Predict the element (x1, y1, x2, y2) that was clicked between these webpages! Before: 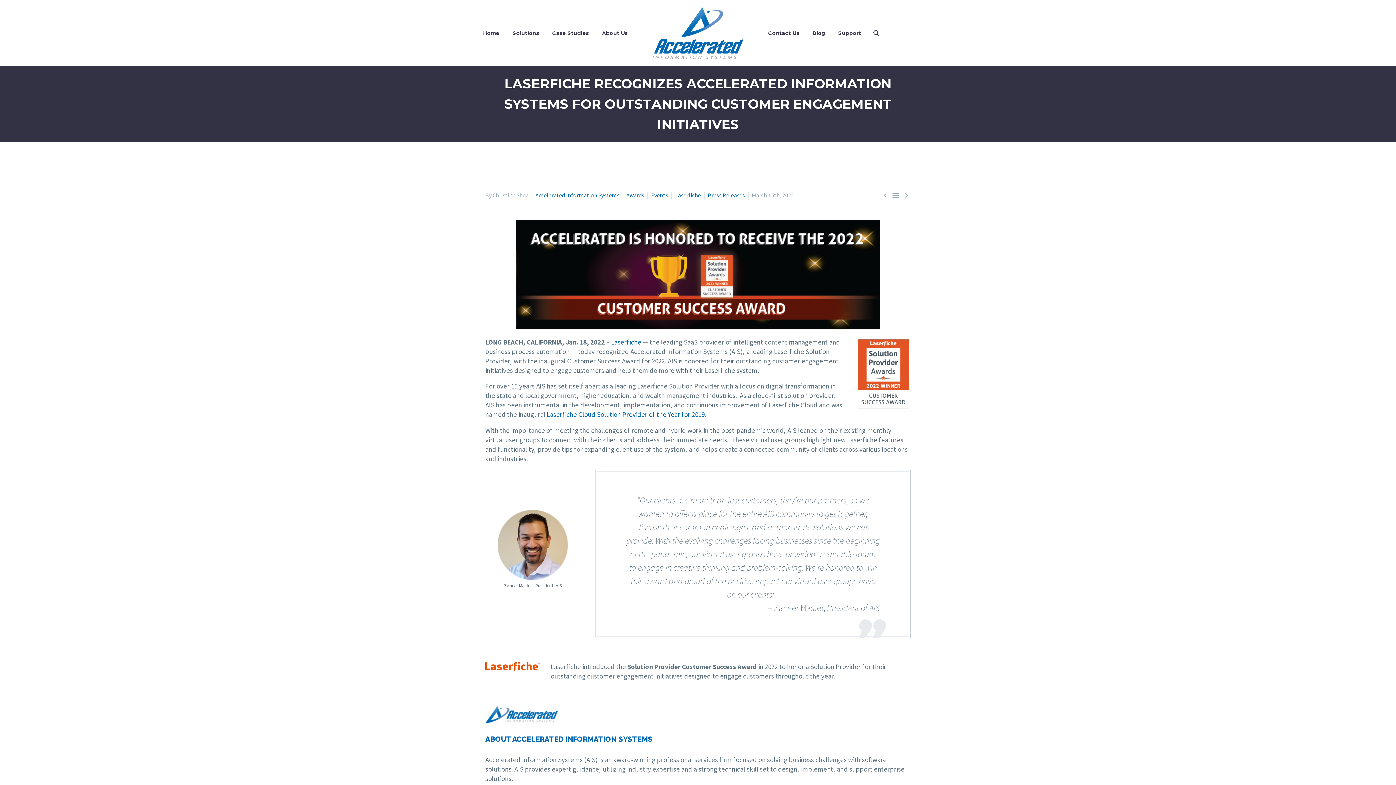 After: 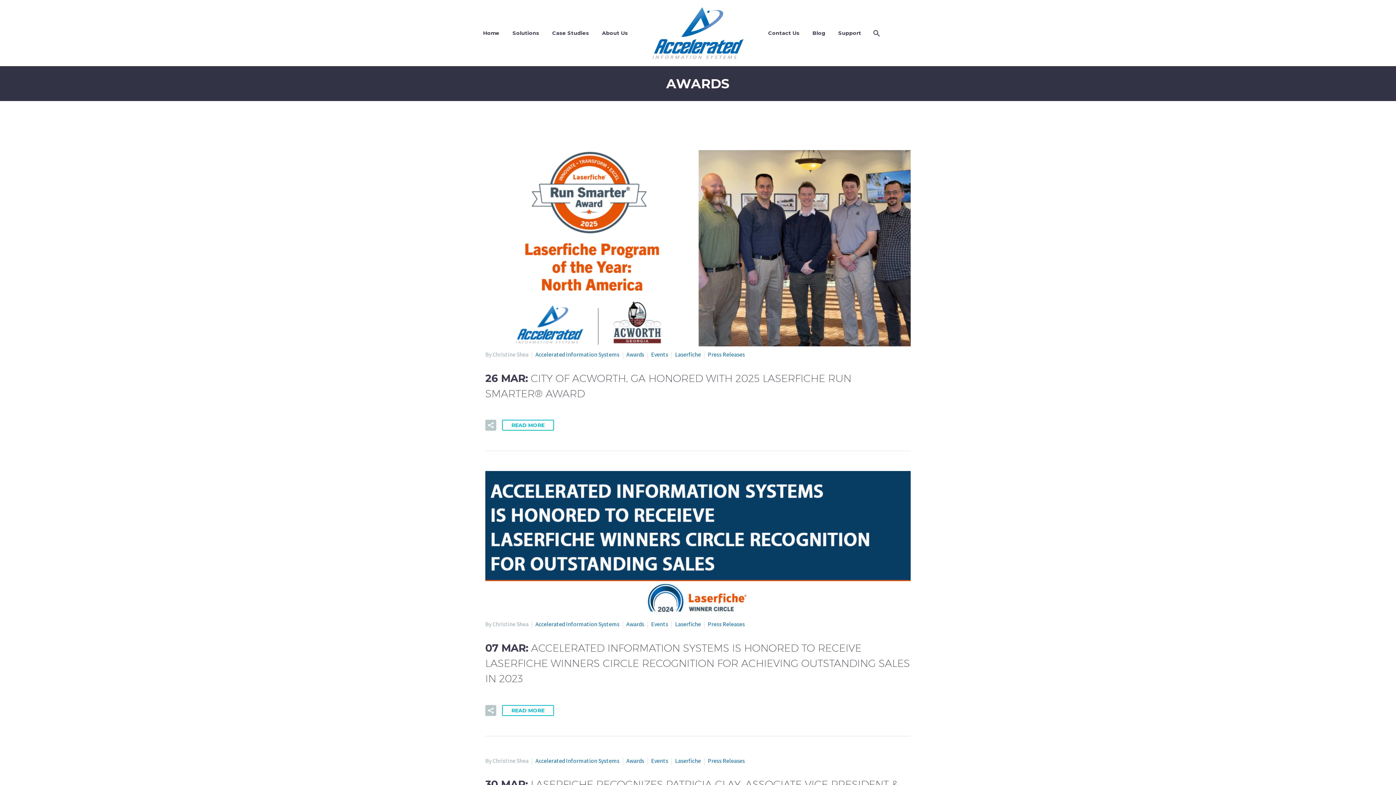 Action: label: Awards bbox: (626, 191, 644, 198)